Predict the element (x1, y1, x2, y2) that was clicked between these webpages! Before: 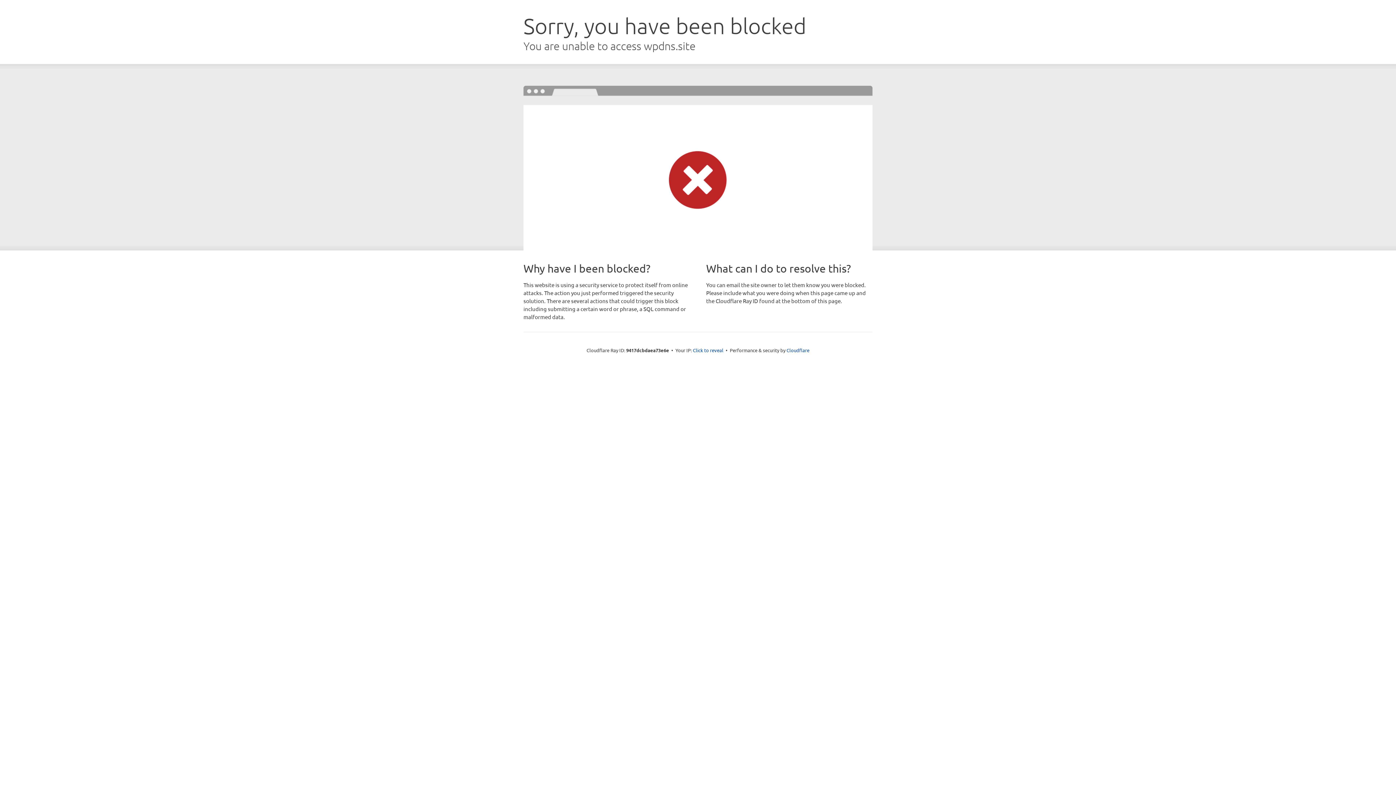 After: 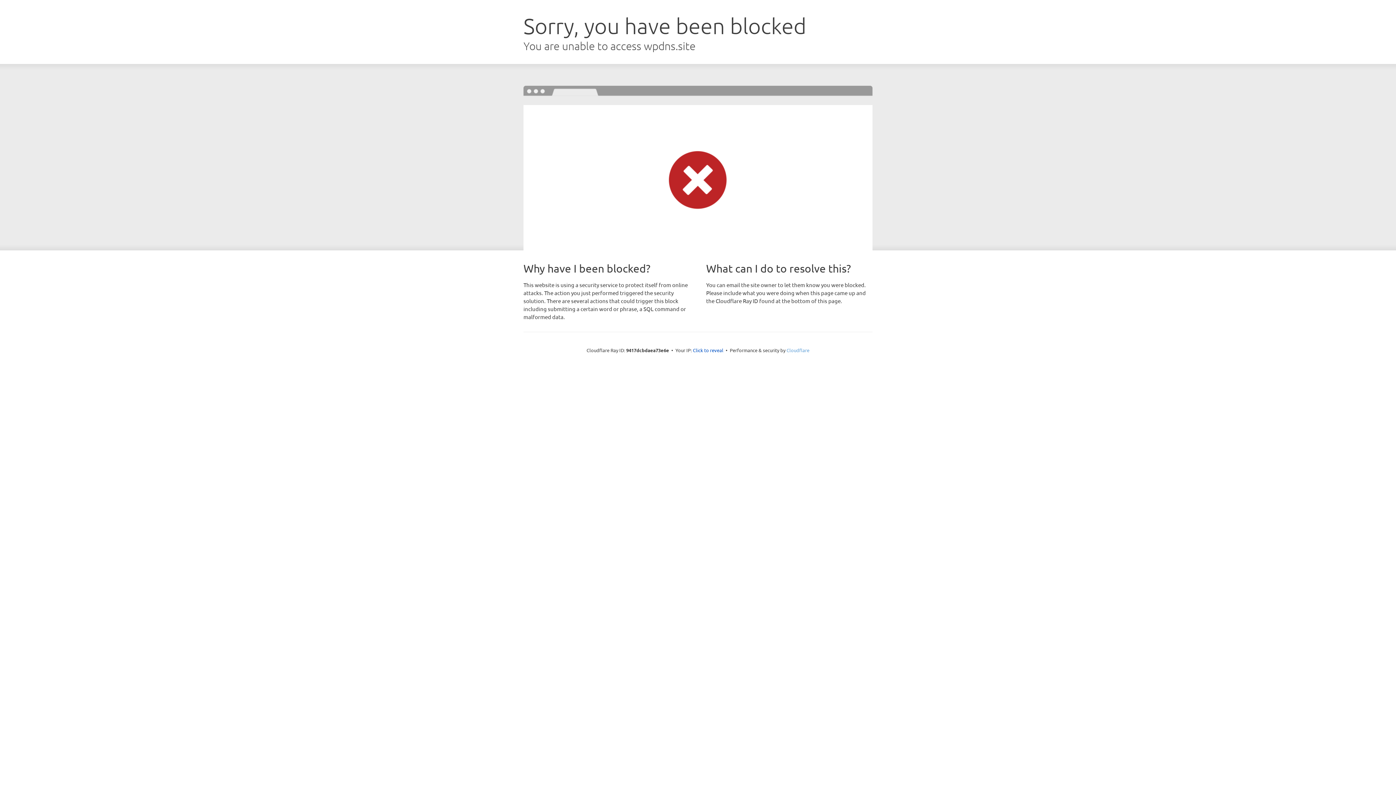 Action: label: Cloudflare bbox: (786, 347, 809, 353)